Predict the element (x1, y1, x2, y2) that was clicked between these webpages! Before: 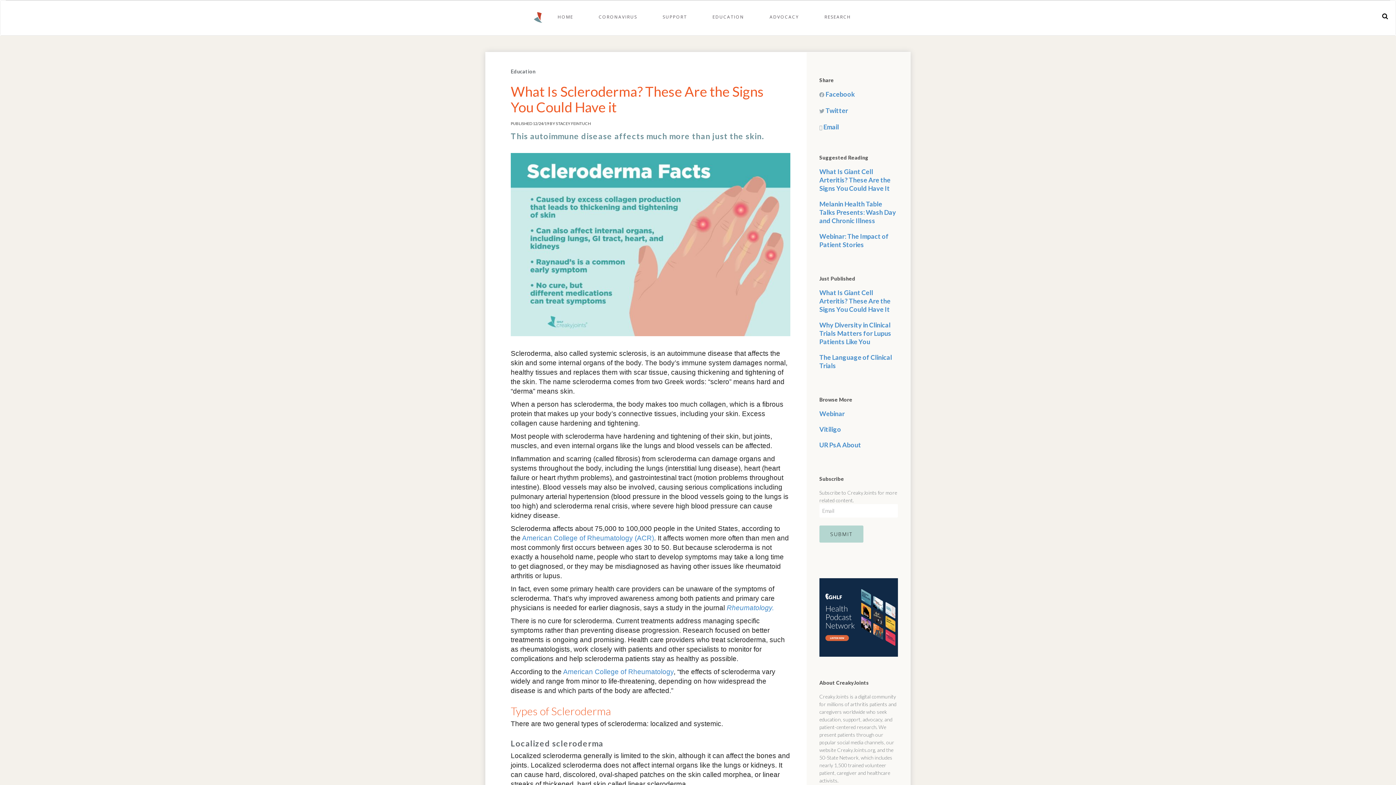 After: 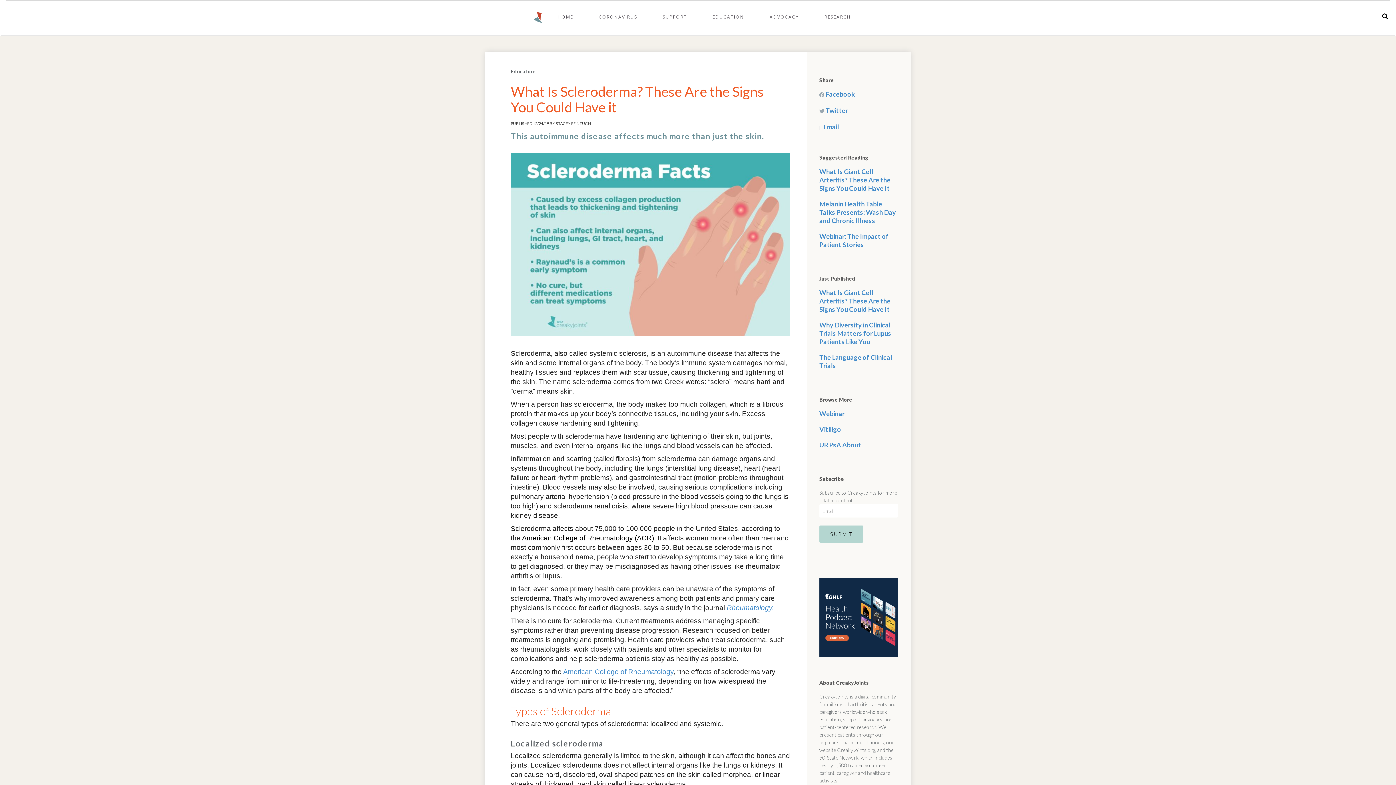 Action: bbox: (522, 534, 654, 542) label: American College of Rheumatology (ACR)